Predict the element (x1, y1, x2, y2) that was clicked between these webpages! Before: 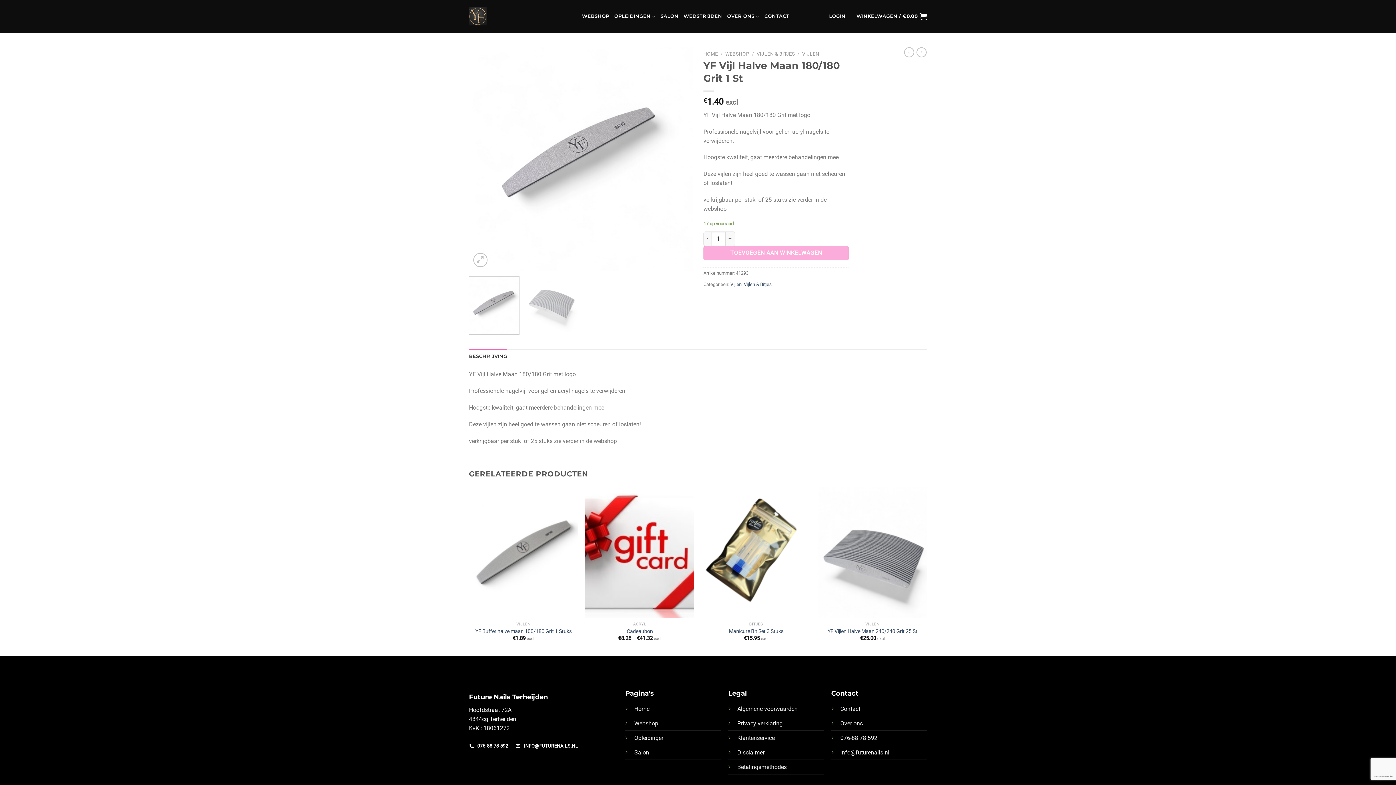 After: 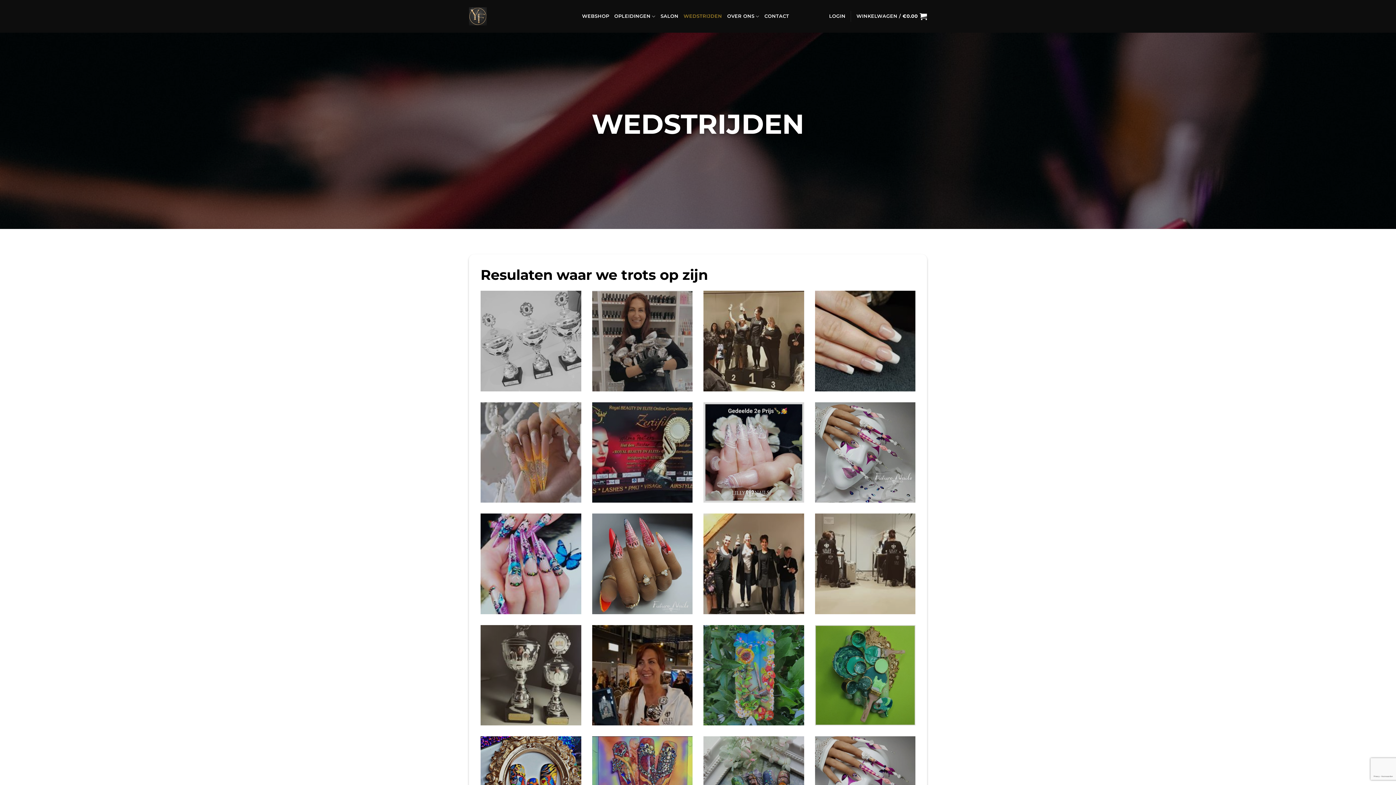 Action: label: WEDSTRIJDEN bbox: (683, 9, 722, 22)